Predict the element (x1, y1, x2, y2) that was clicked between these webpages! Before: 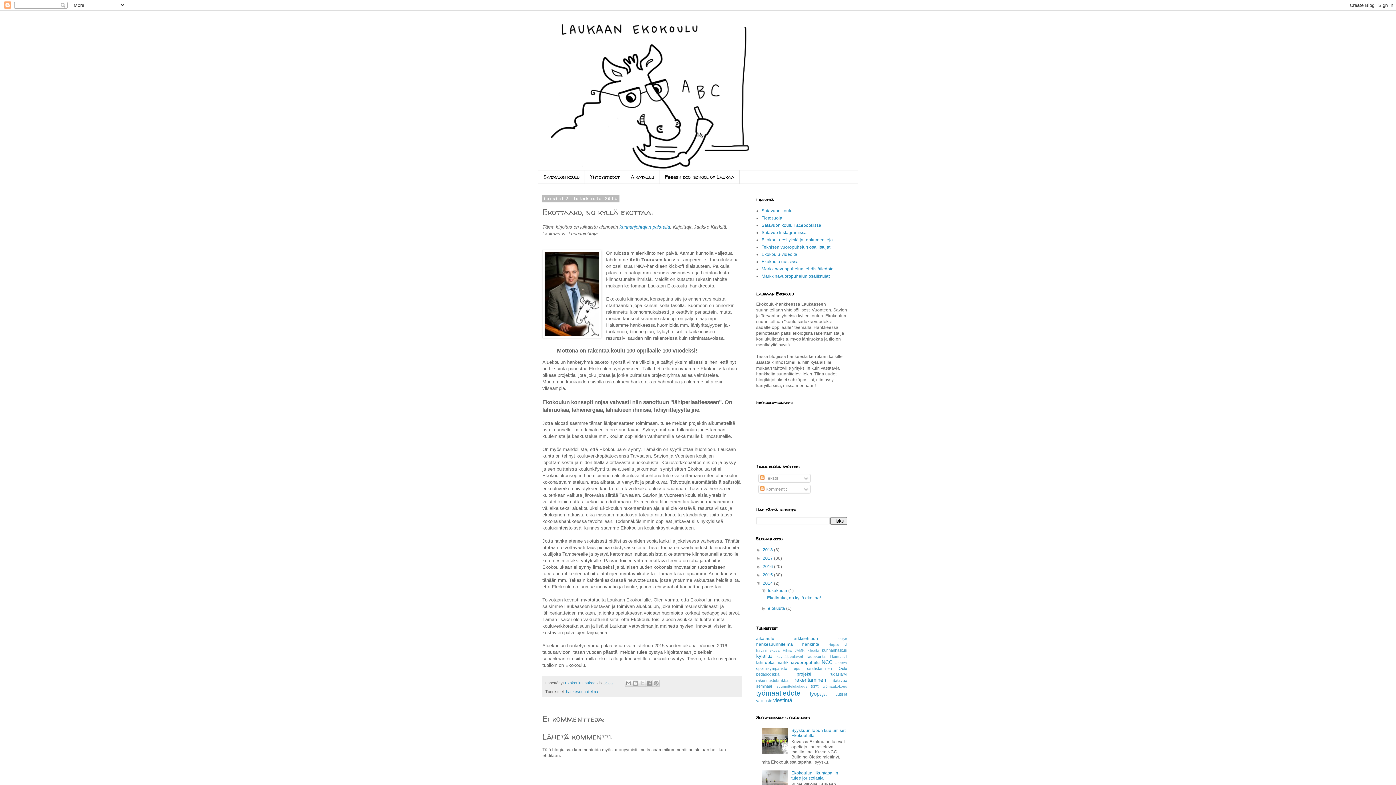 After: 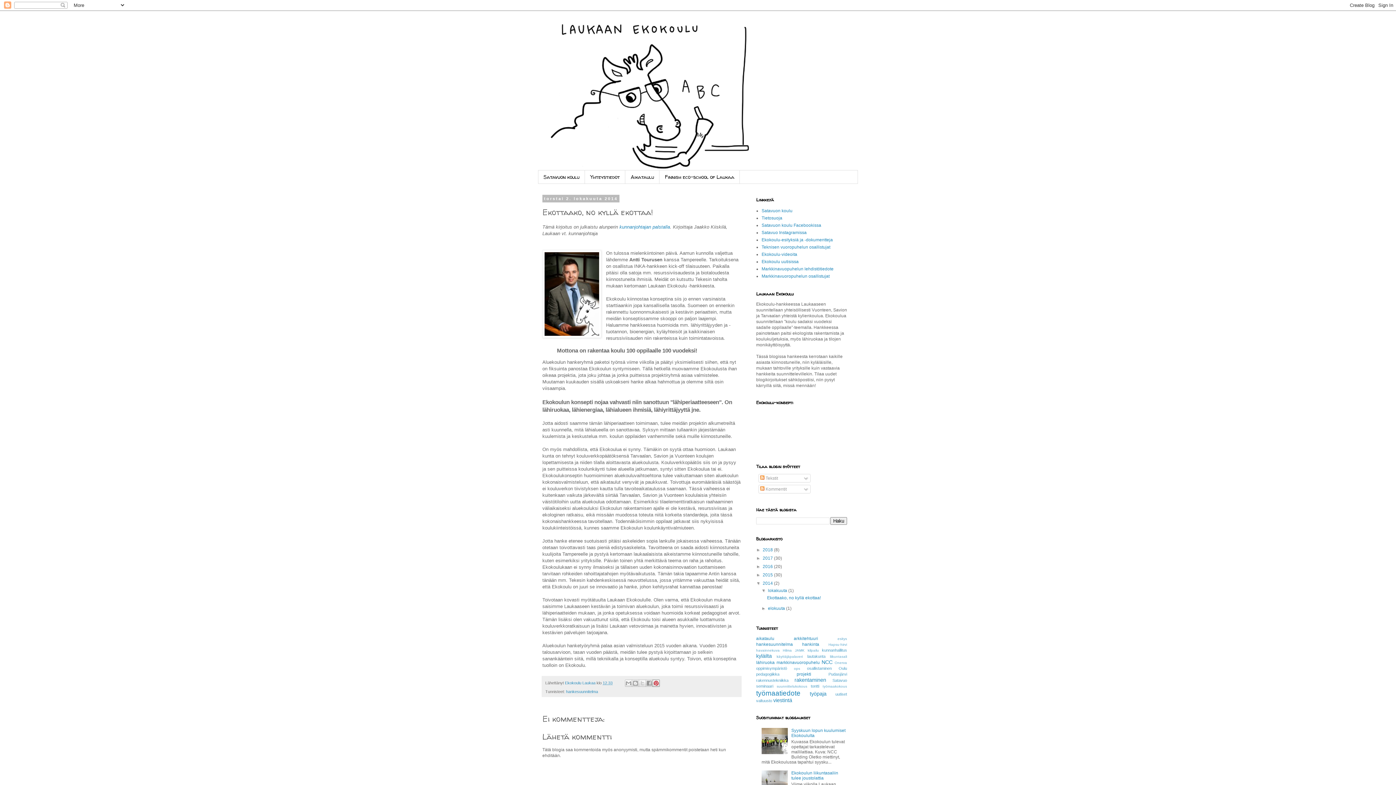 Action: label: Jaa Pinterestiin bbox: (652, 680, 660, 687)